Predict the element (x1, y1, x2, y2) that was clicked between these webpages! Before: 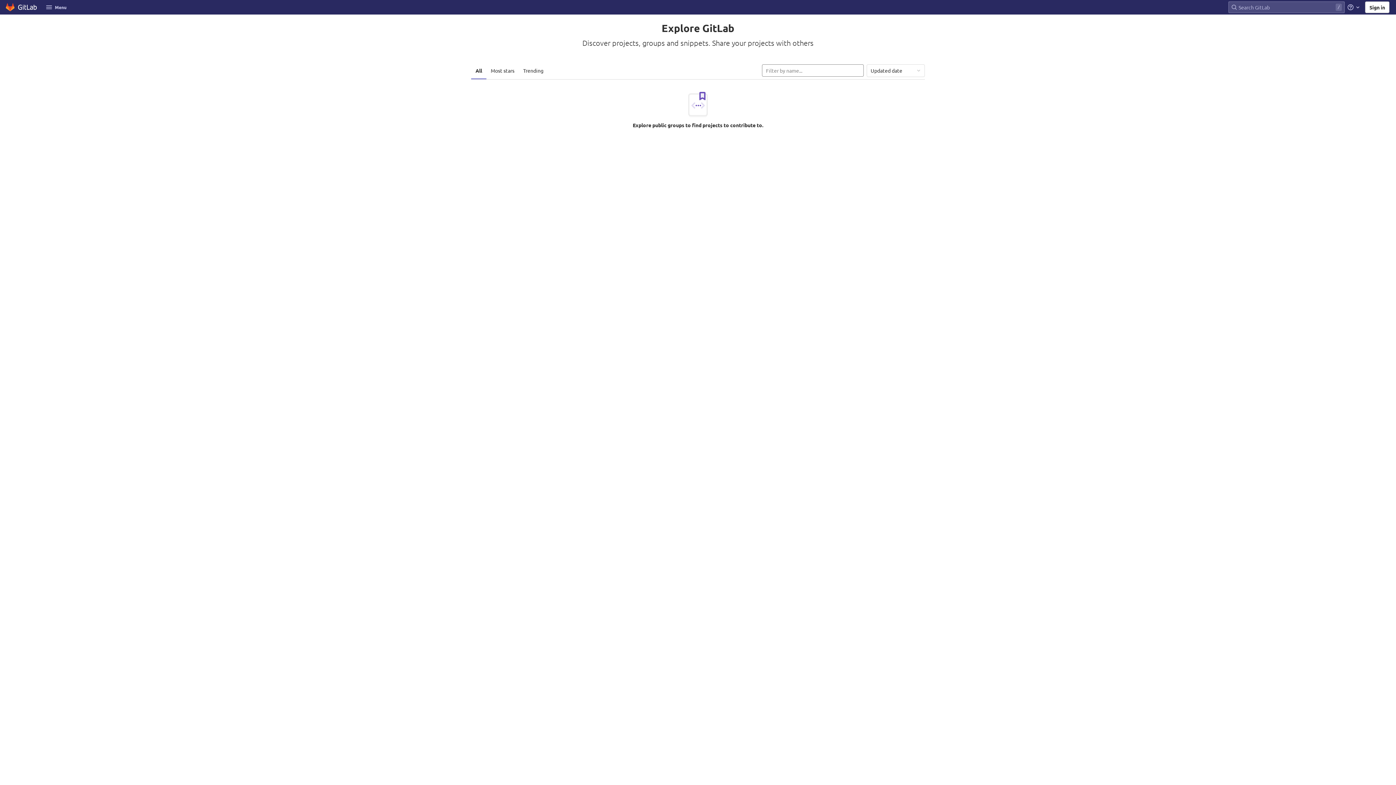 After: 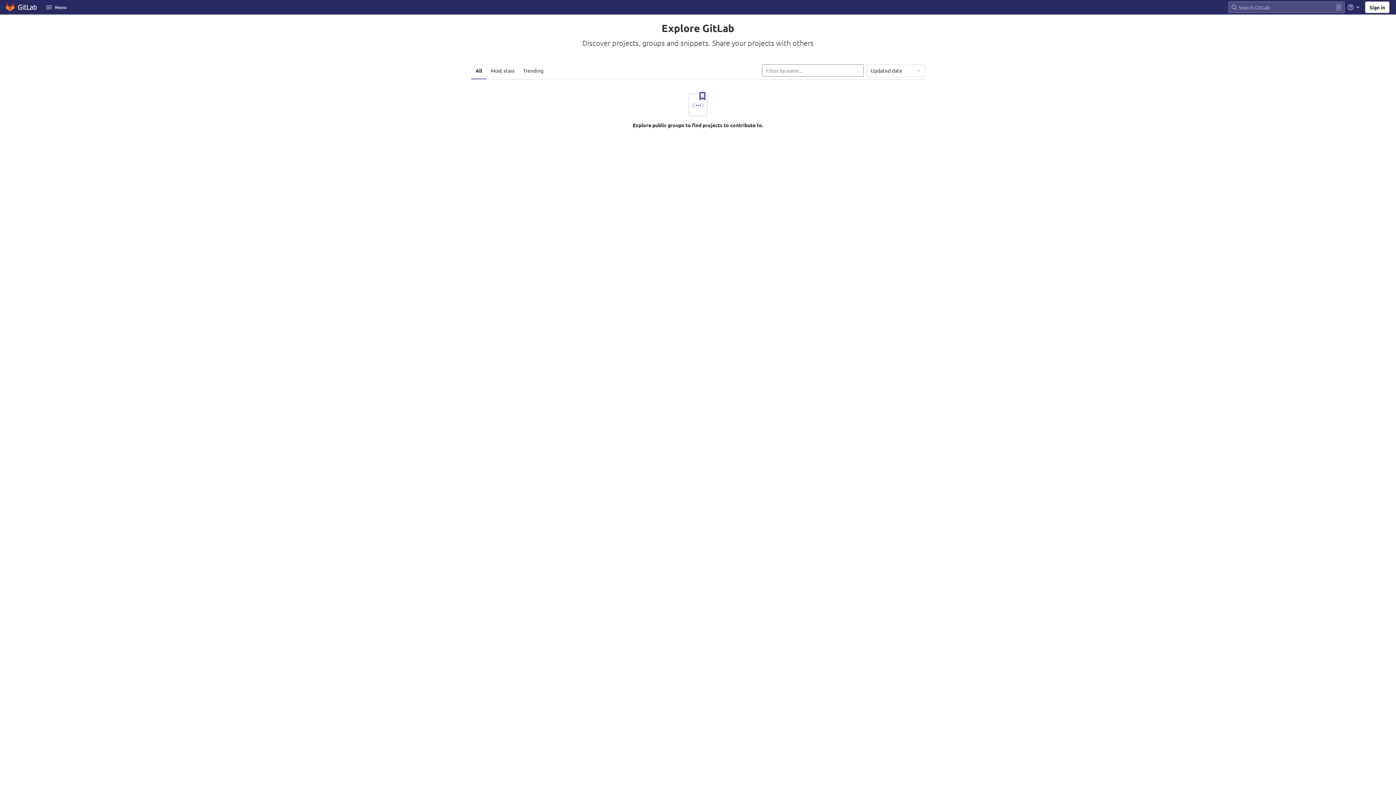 Action: bbox: (471, 61, 486, 79) label: All